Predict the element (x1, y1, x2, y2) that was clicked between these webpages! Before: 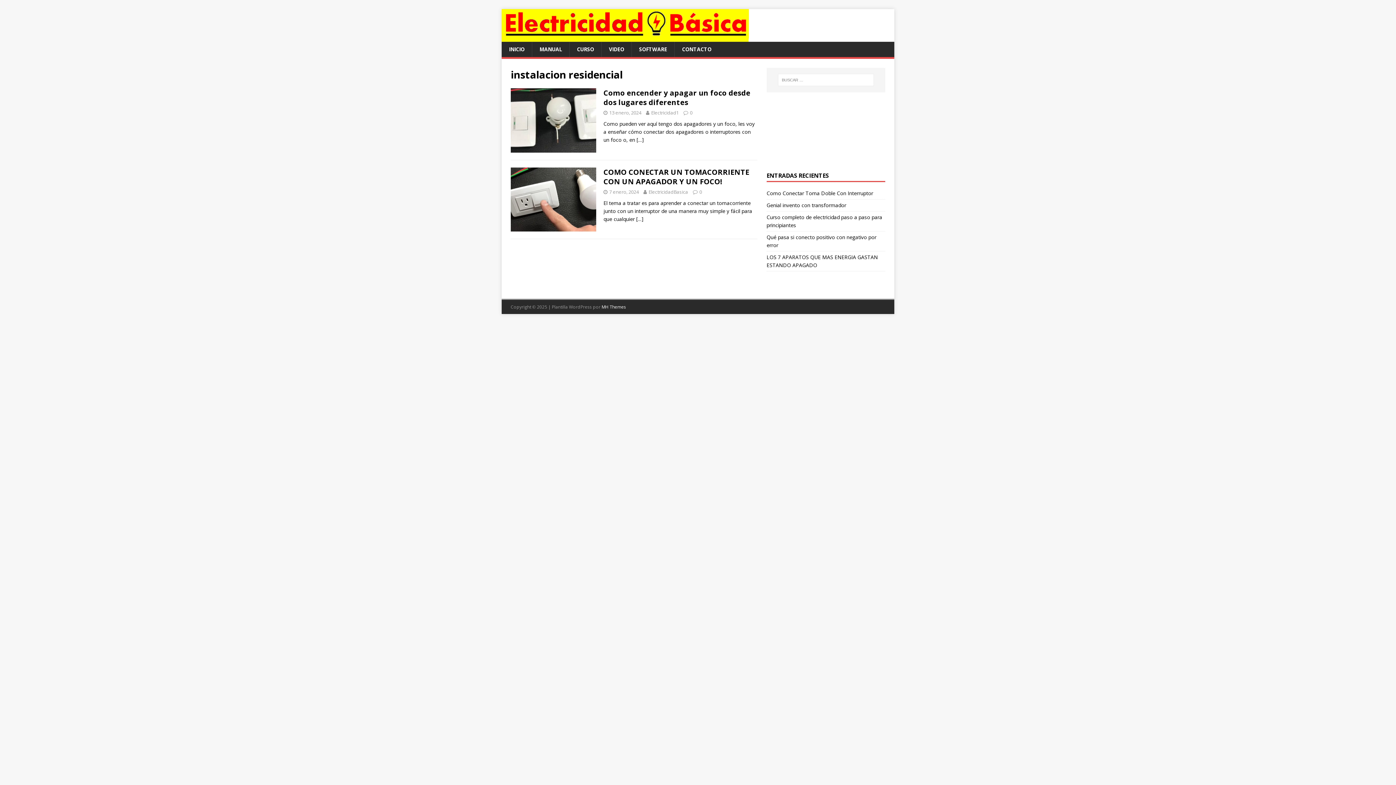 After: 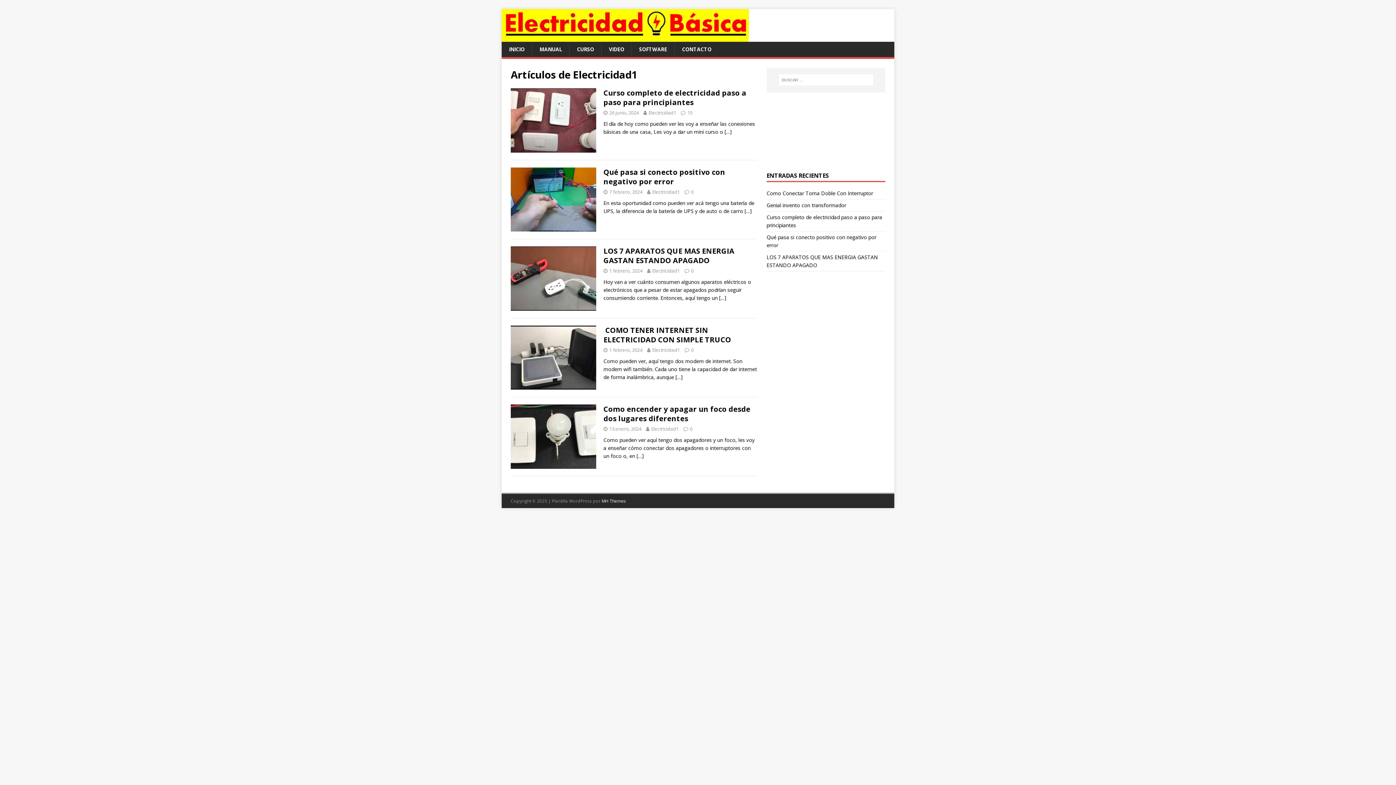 Action: bbox: (651, 109, 678, 116) label: Electricidad1